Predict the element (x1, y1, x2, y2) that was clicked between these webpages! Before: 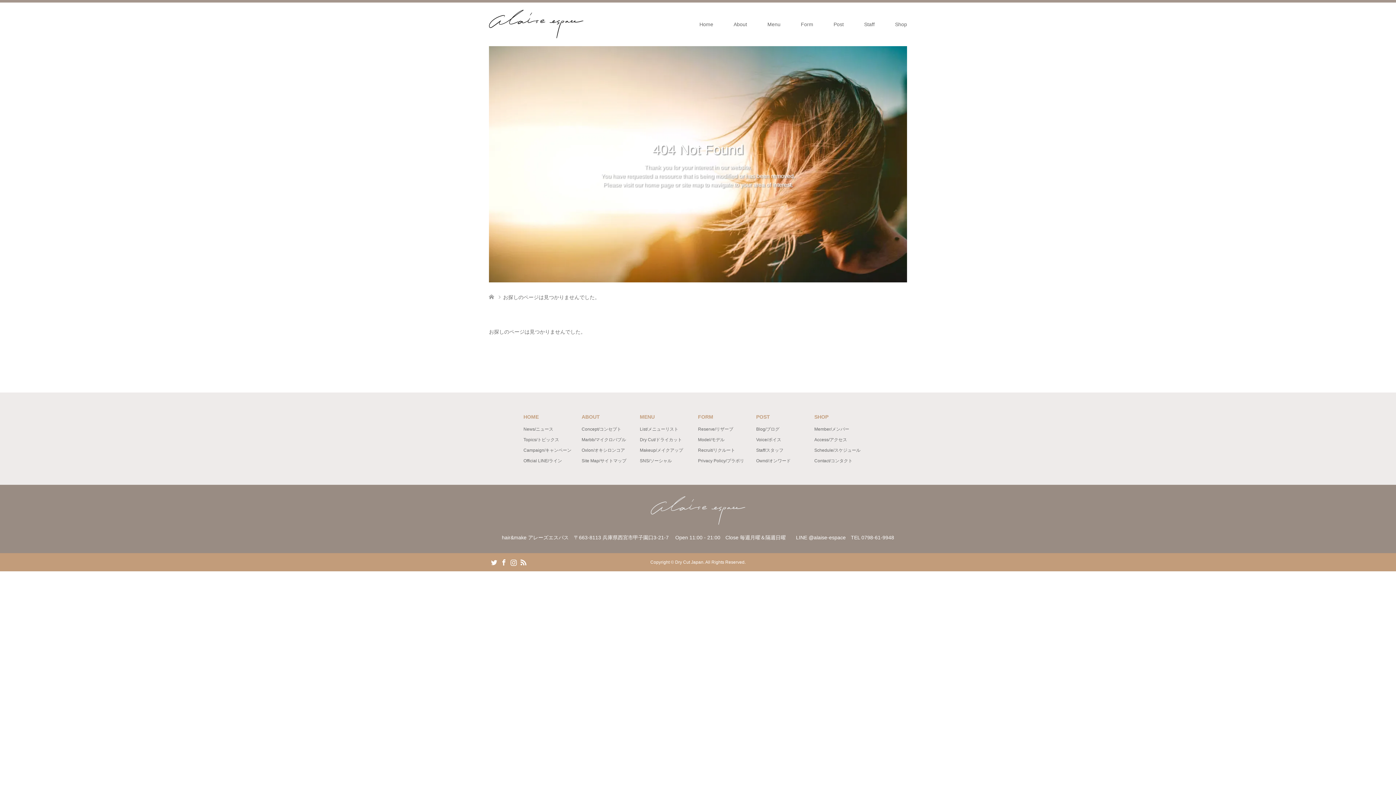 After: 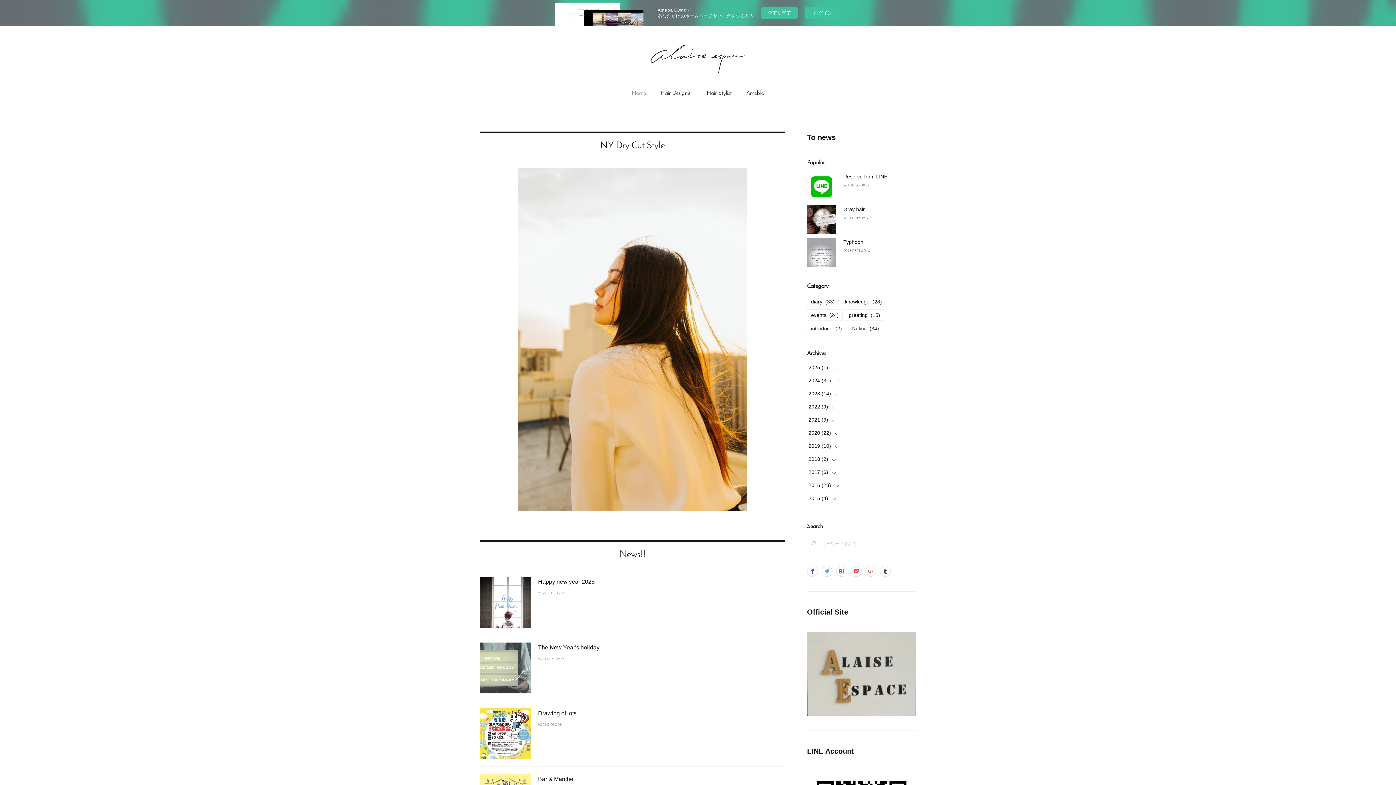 Action: label: Post bbox: (823, 2, 854, 46)